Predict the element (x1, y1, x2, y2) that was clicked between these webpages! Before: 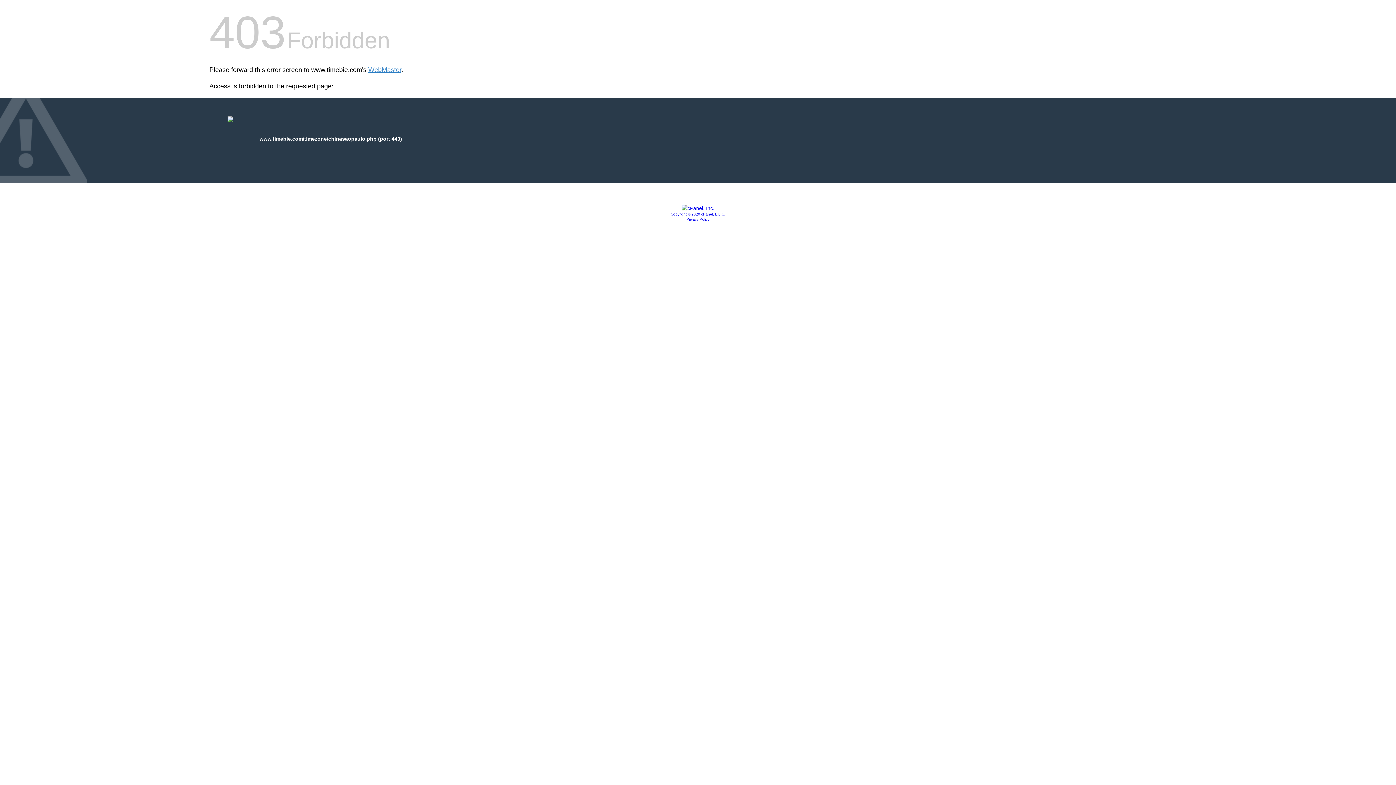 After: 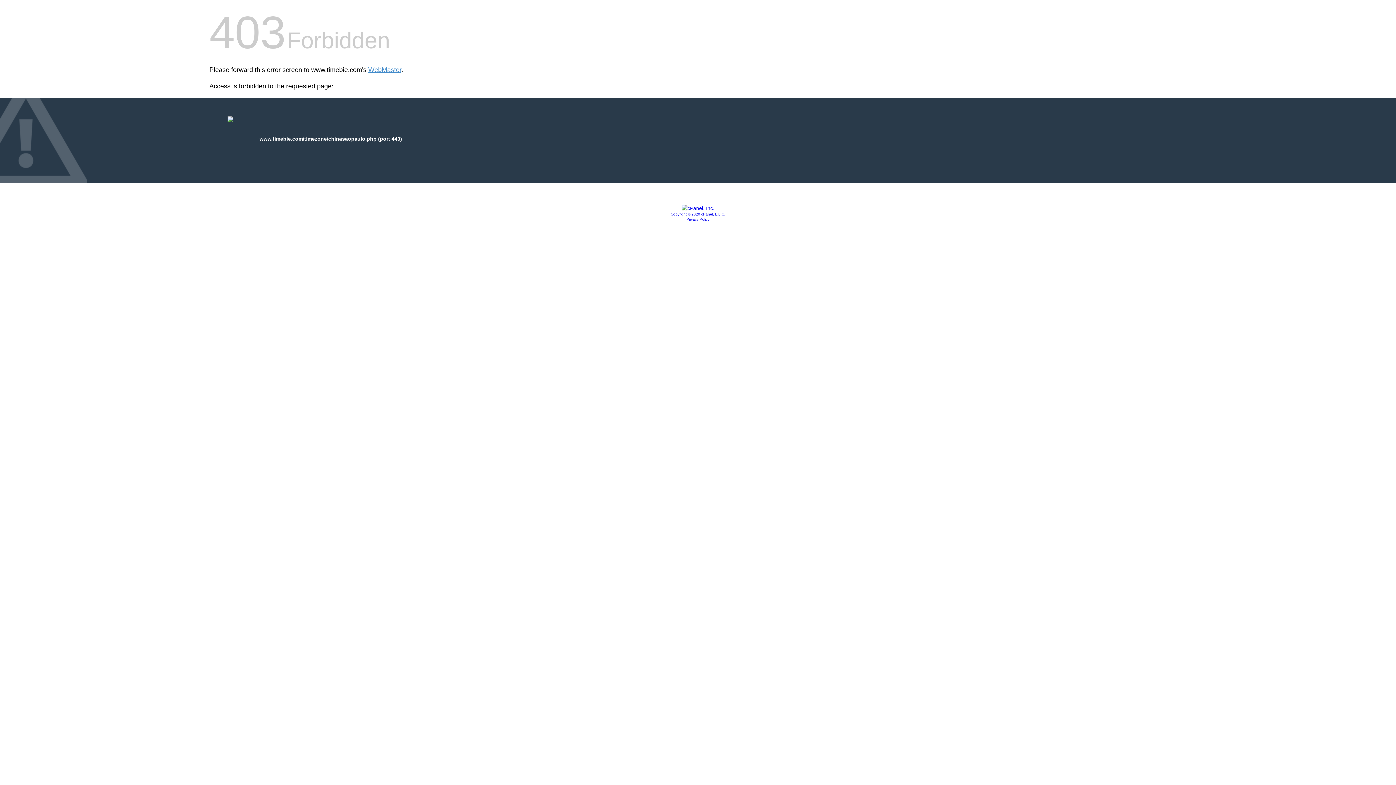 Action: bbox: (670, 212, 725, 216) label: Copyright © 2020 cPanel, L.L.C.